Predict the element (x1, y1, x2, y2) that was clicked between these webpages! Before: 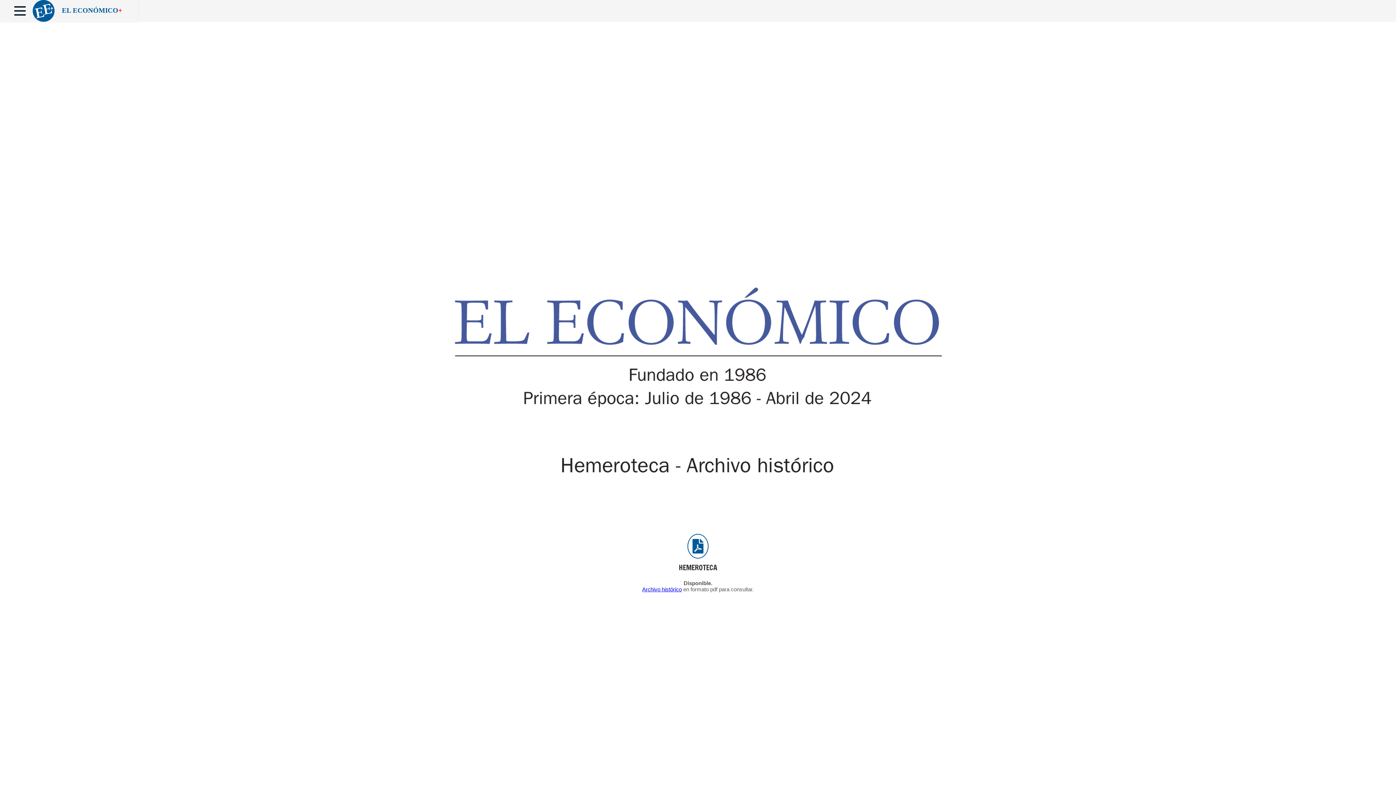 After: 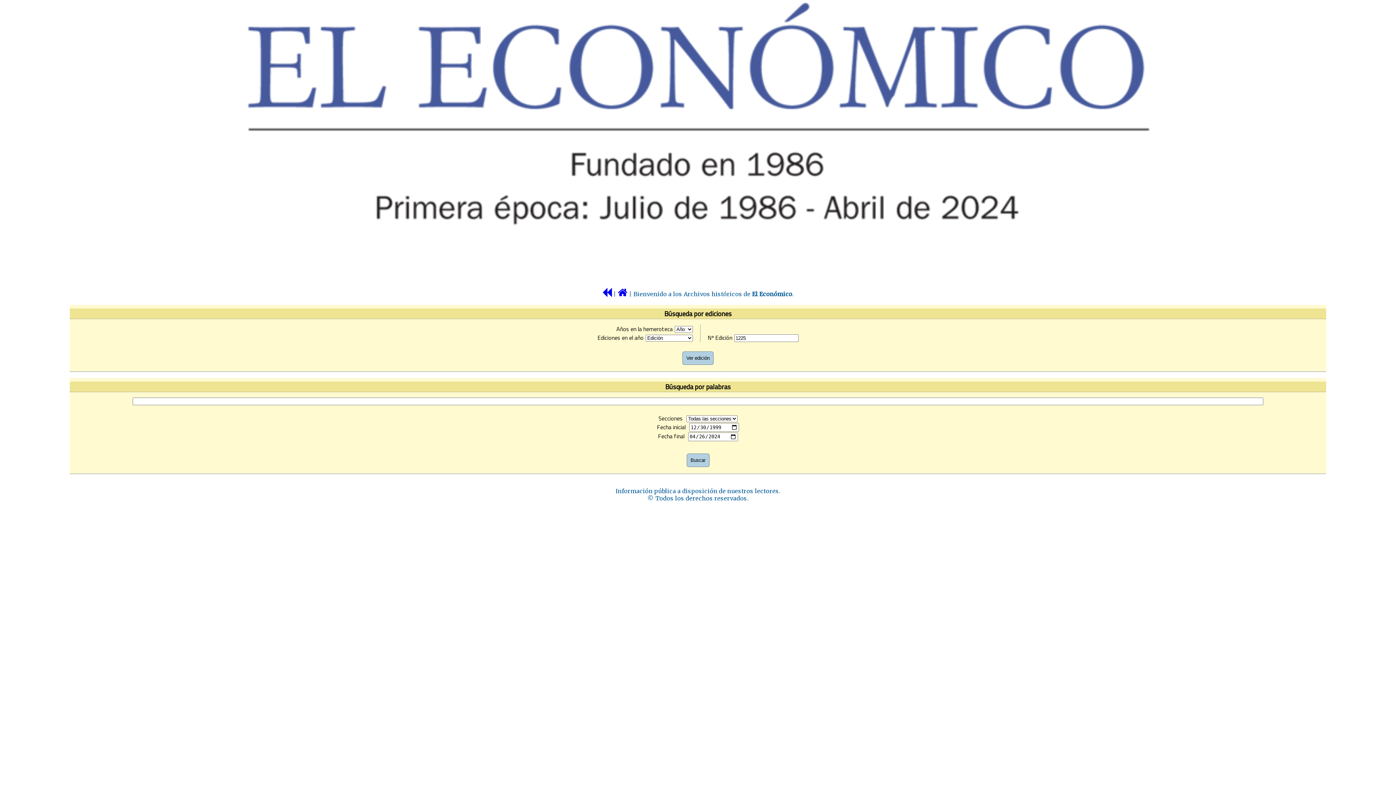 Action: bbox: (678, 534, 717, 576) label: HEMEROTECA